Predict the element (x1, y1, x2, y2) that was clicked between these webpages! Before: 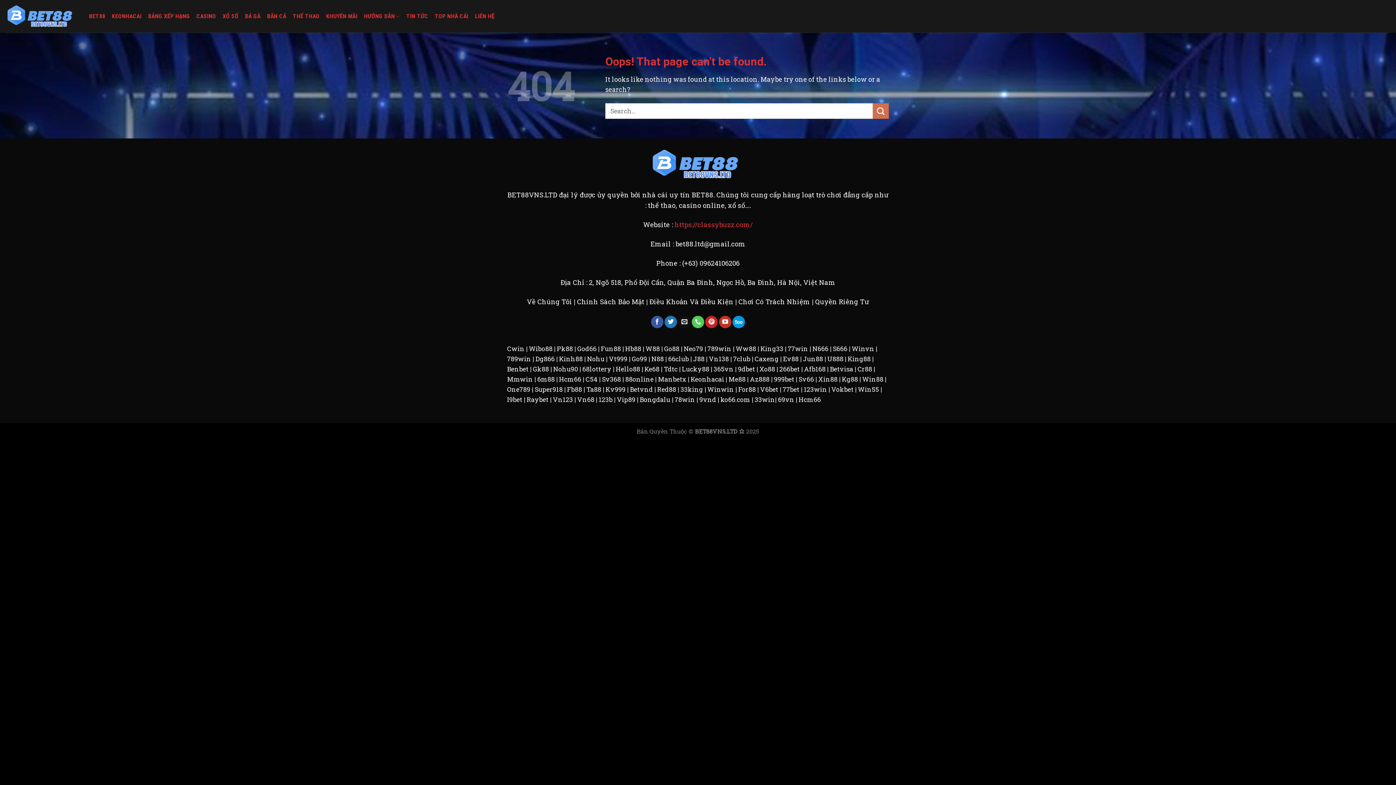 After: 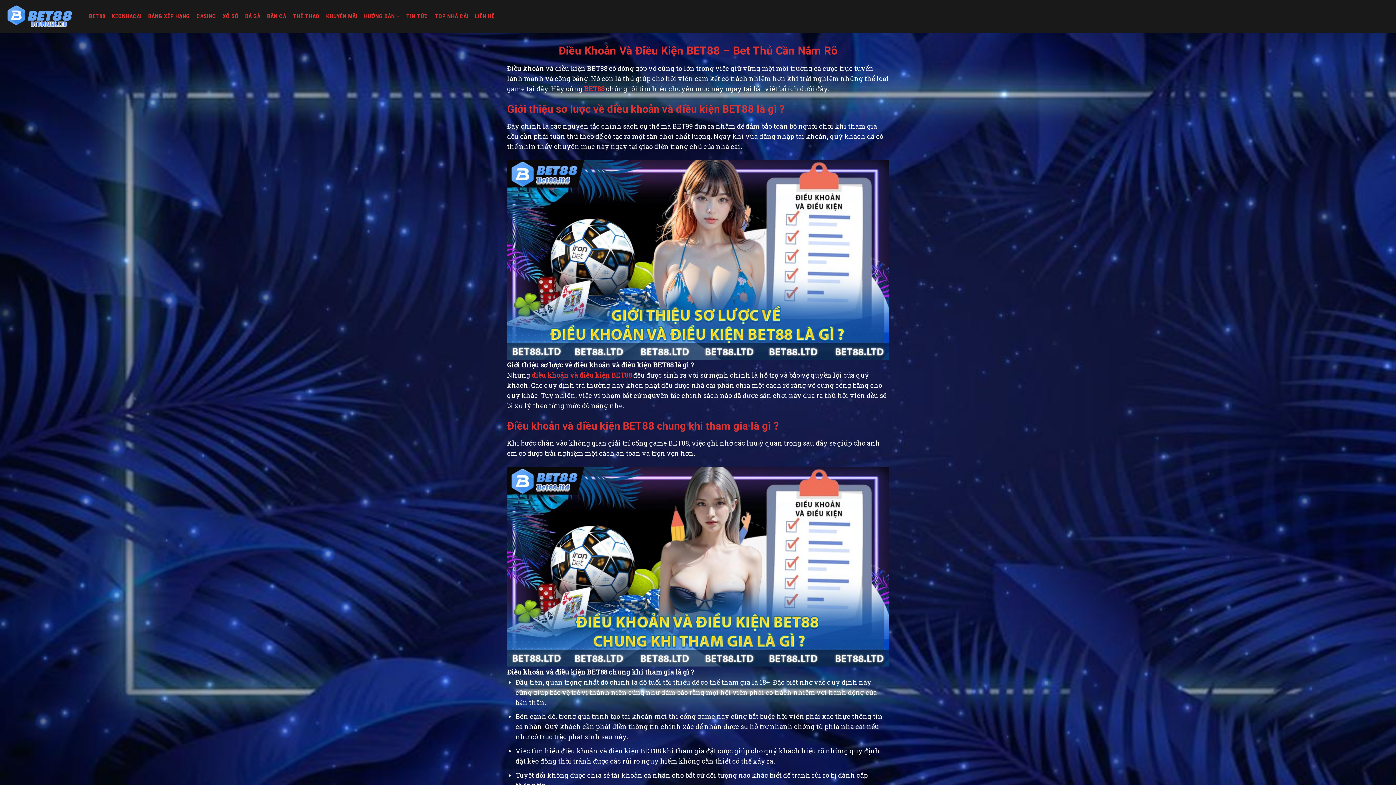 Action: bbox: (649, 297, 733, 306) label: Điều Khoản Và Điều Kiện